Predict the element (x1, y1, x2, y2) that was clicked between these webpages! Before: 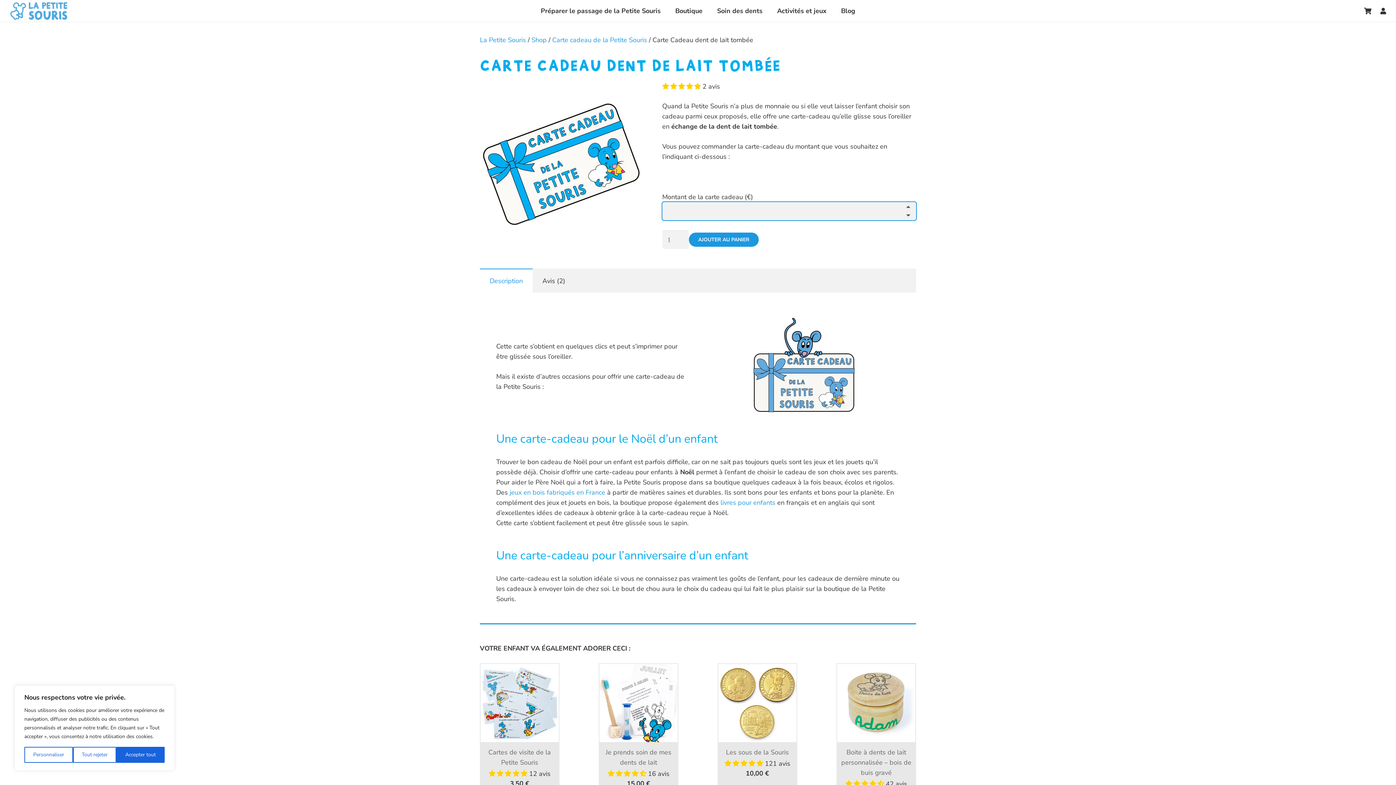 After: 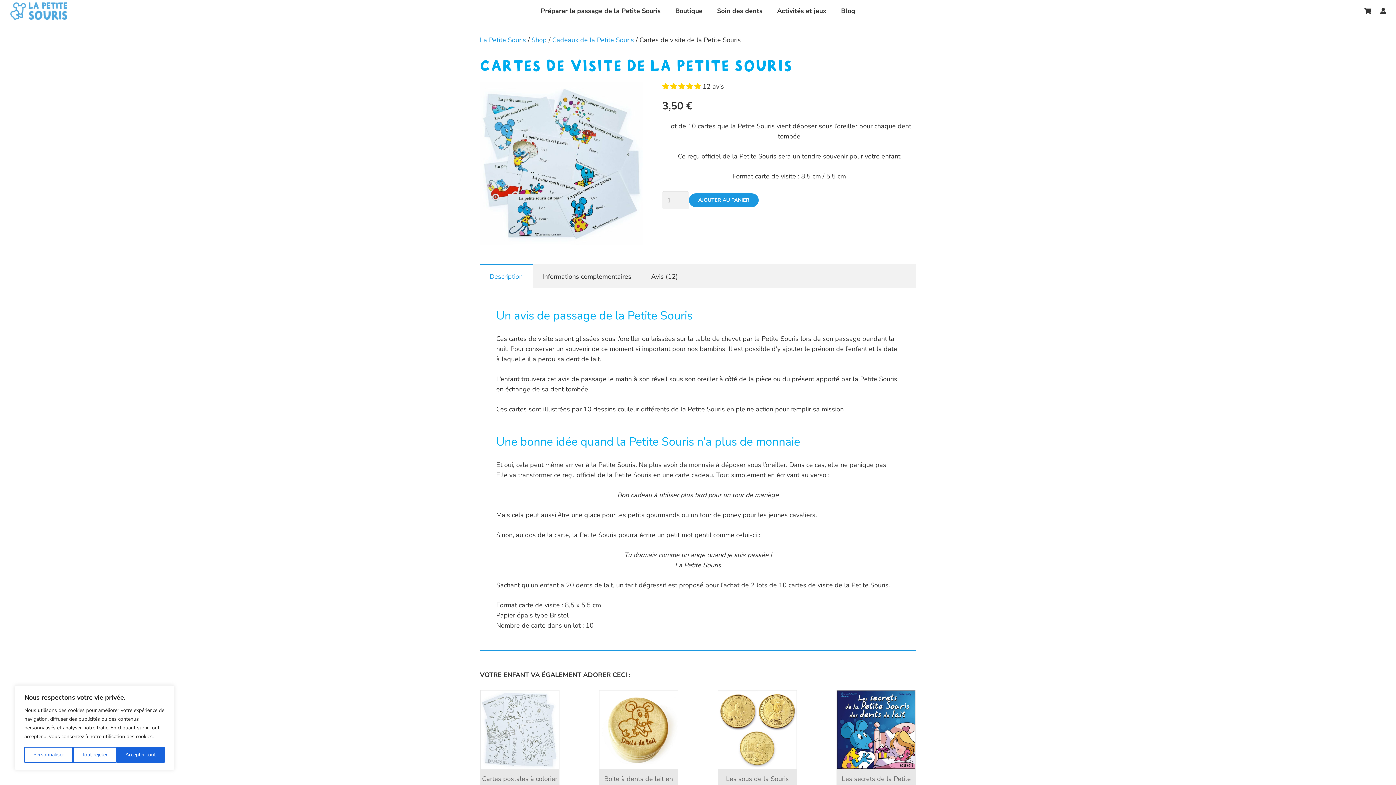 Action: bbox: (480, 663, 559, 799) label: Cartes de visite de la Petite Souris